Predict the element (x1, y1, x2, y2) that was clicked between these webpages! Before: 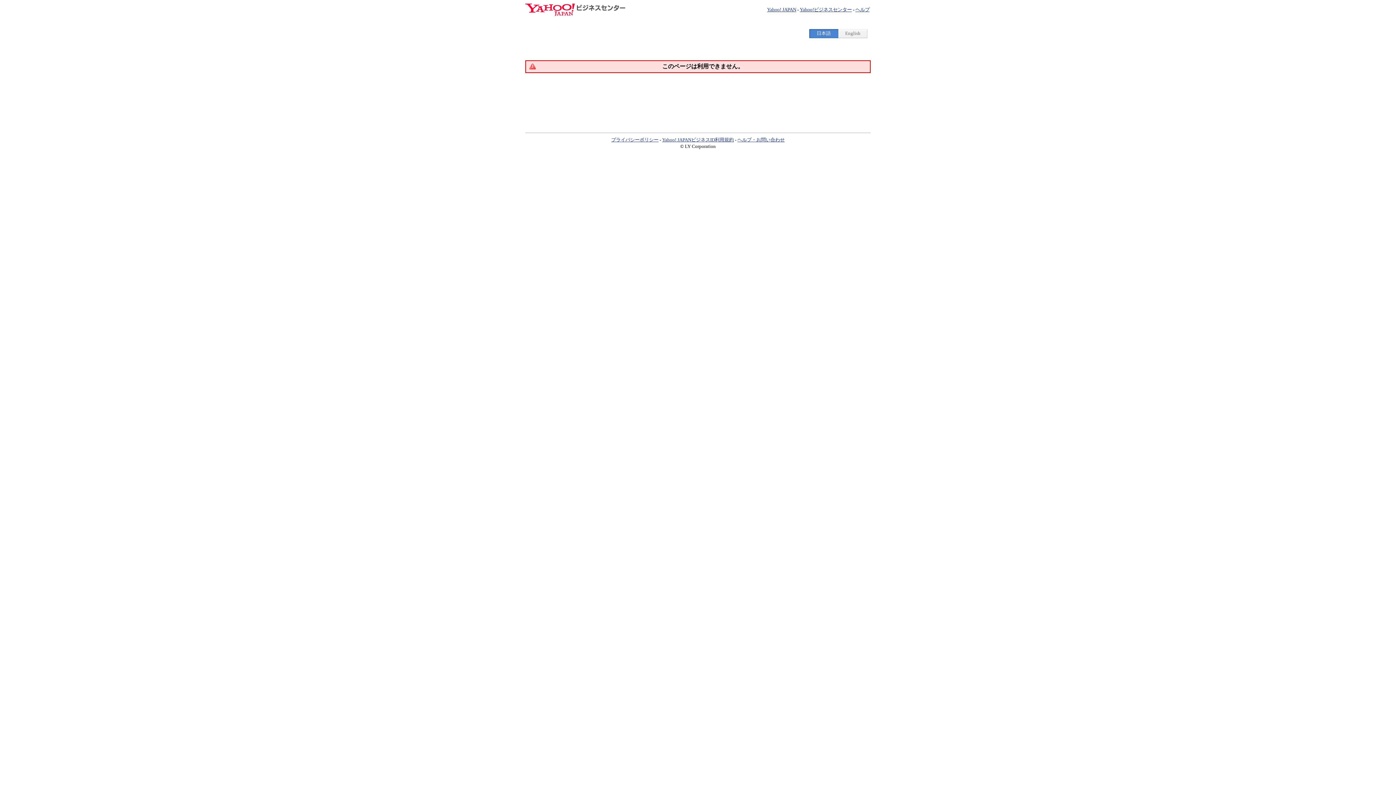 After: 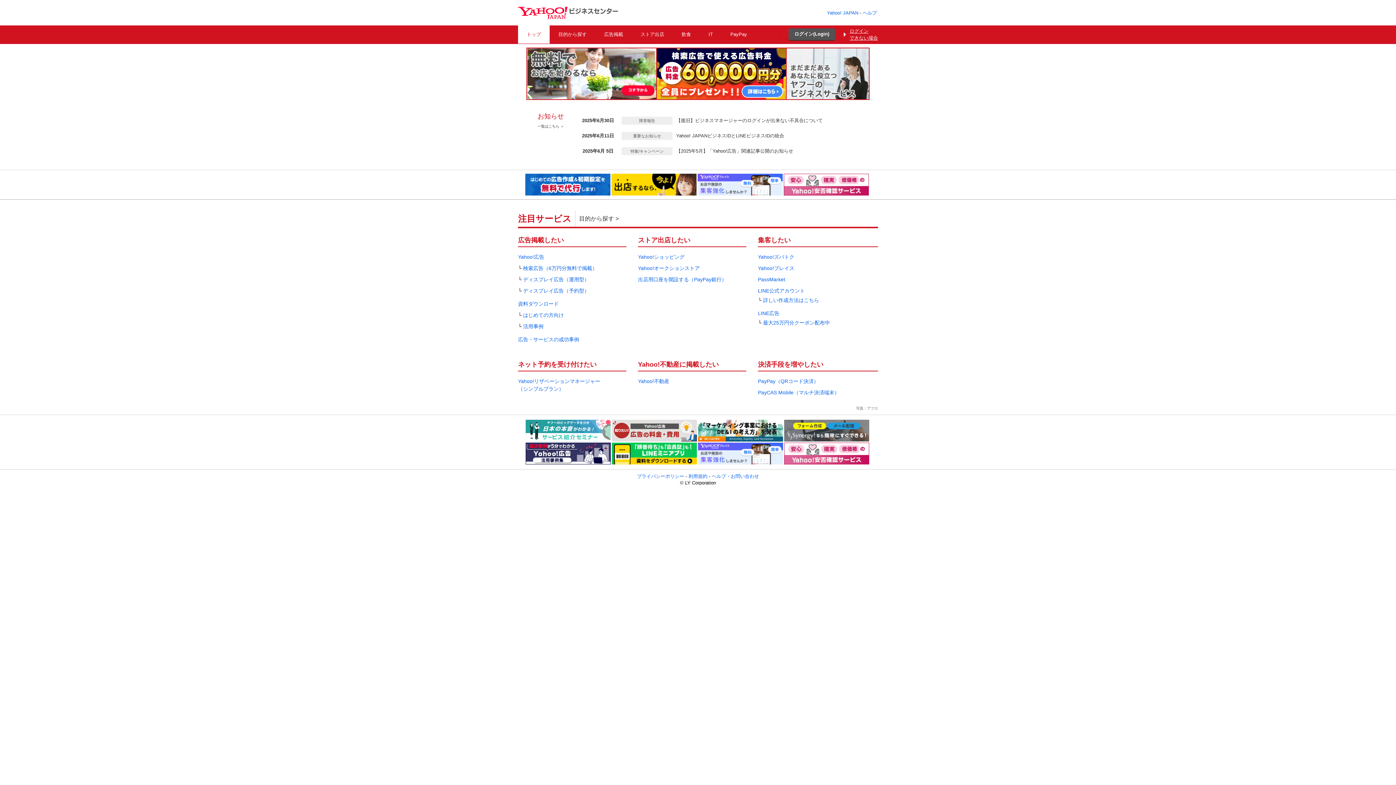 Action: bbox: (800, 6, 852, 12) label: Yahoo!ビジネスセンター